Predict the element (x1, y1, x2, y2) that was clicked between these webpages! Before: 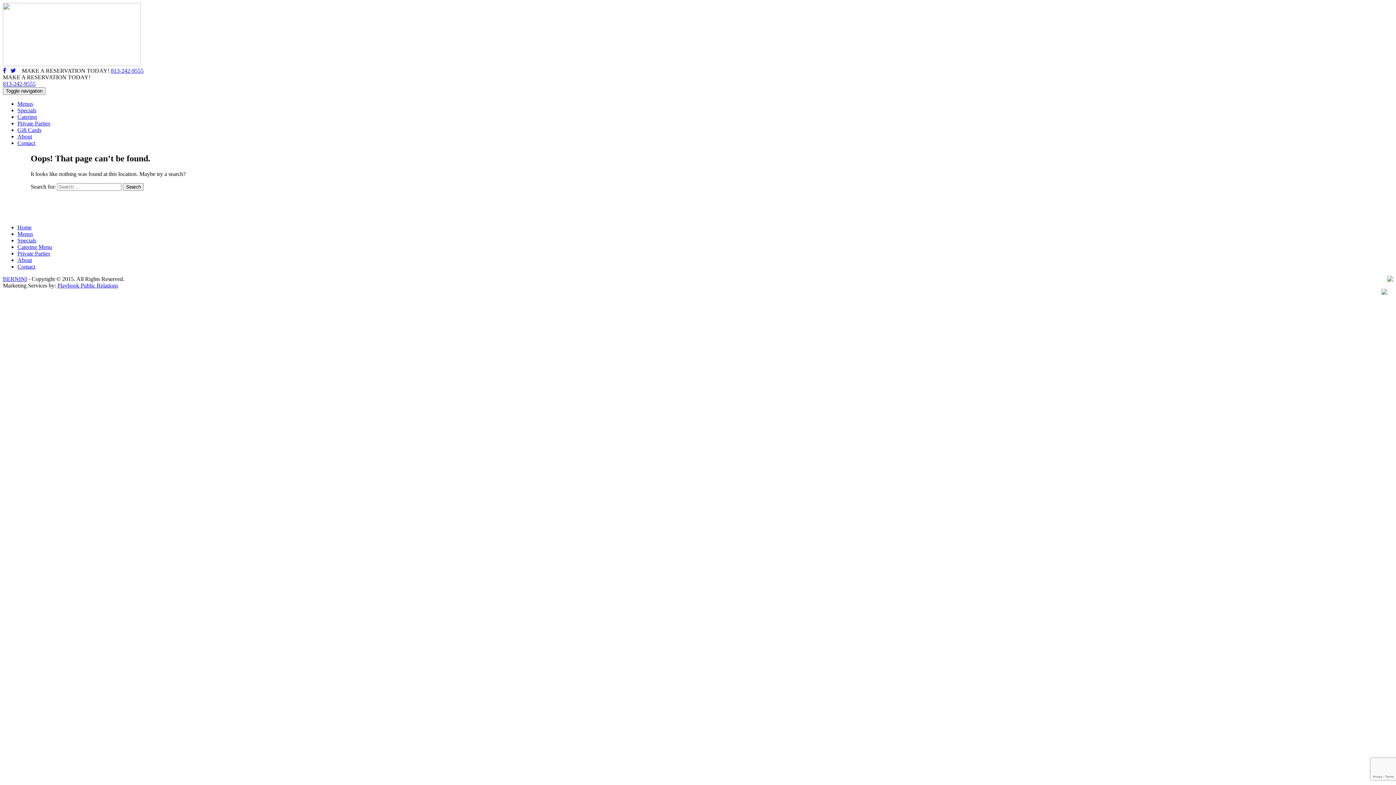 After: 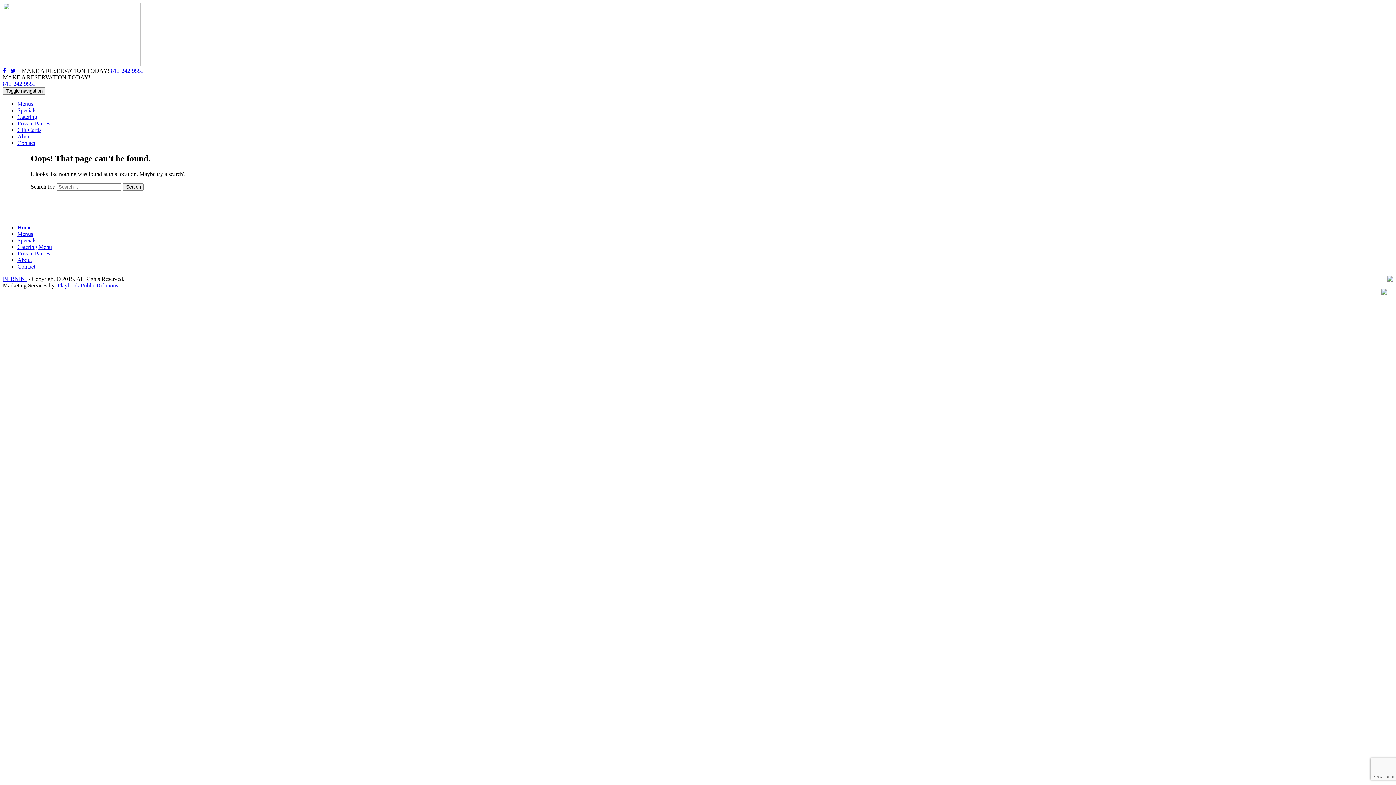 Action: bbox: (2, 276, 26, 282) label: BERNINI